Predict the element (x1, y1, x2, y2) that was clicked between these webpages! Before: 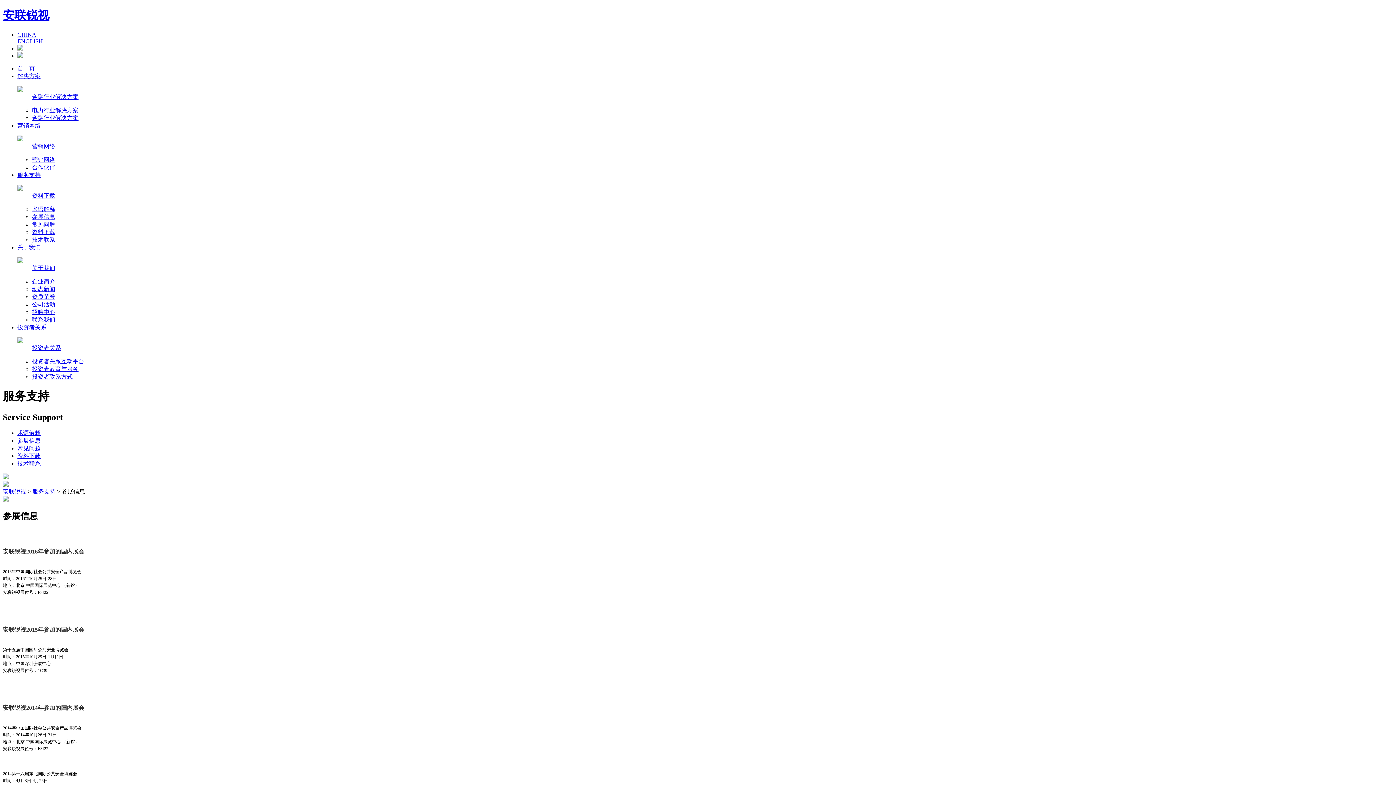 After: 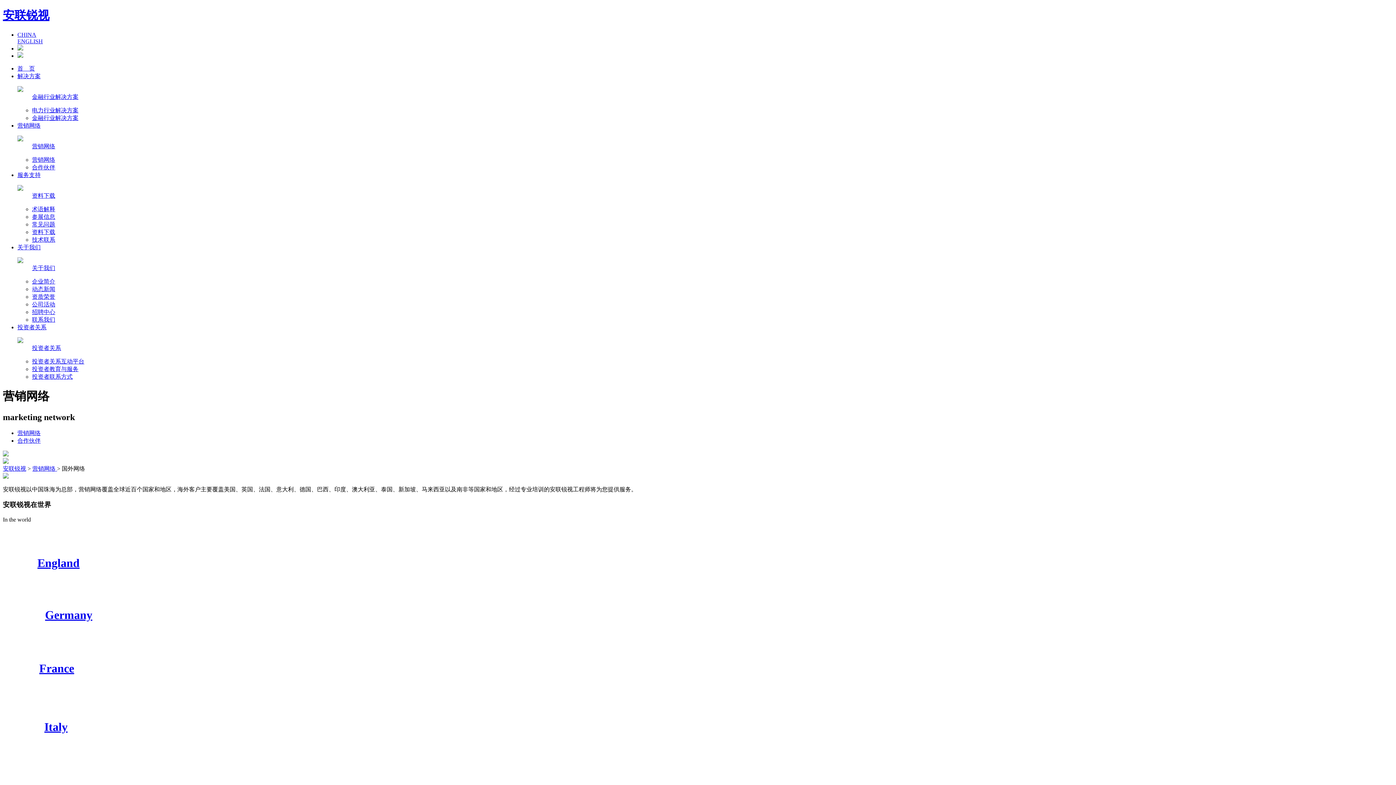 Action: label: 营销网络 bbox: (32, 156, 55, 162)